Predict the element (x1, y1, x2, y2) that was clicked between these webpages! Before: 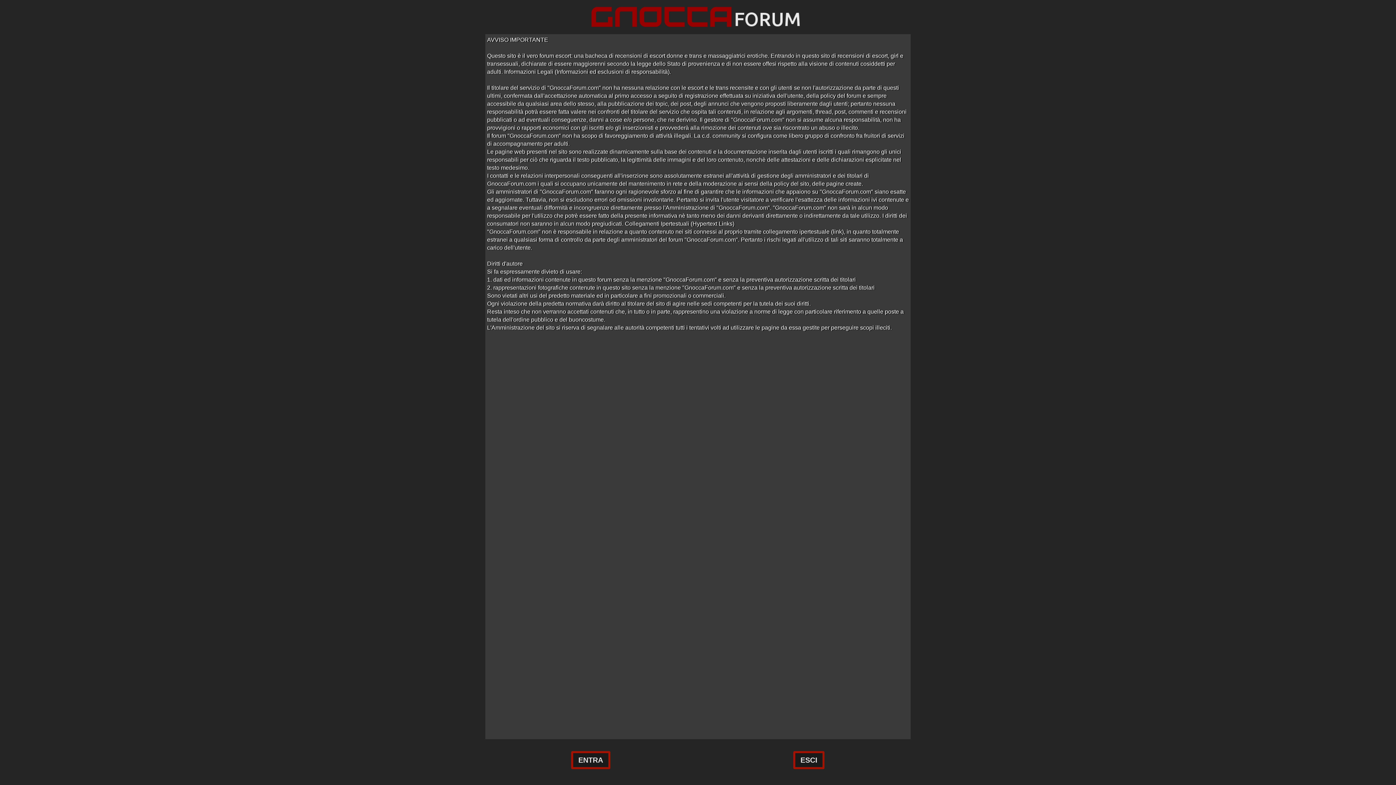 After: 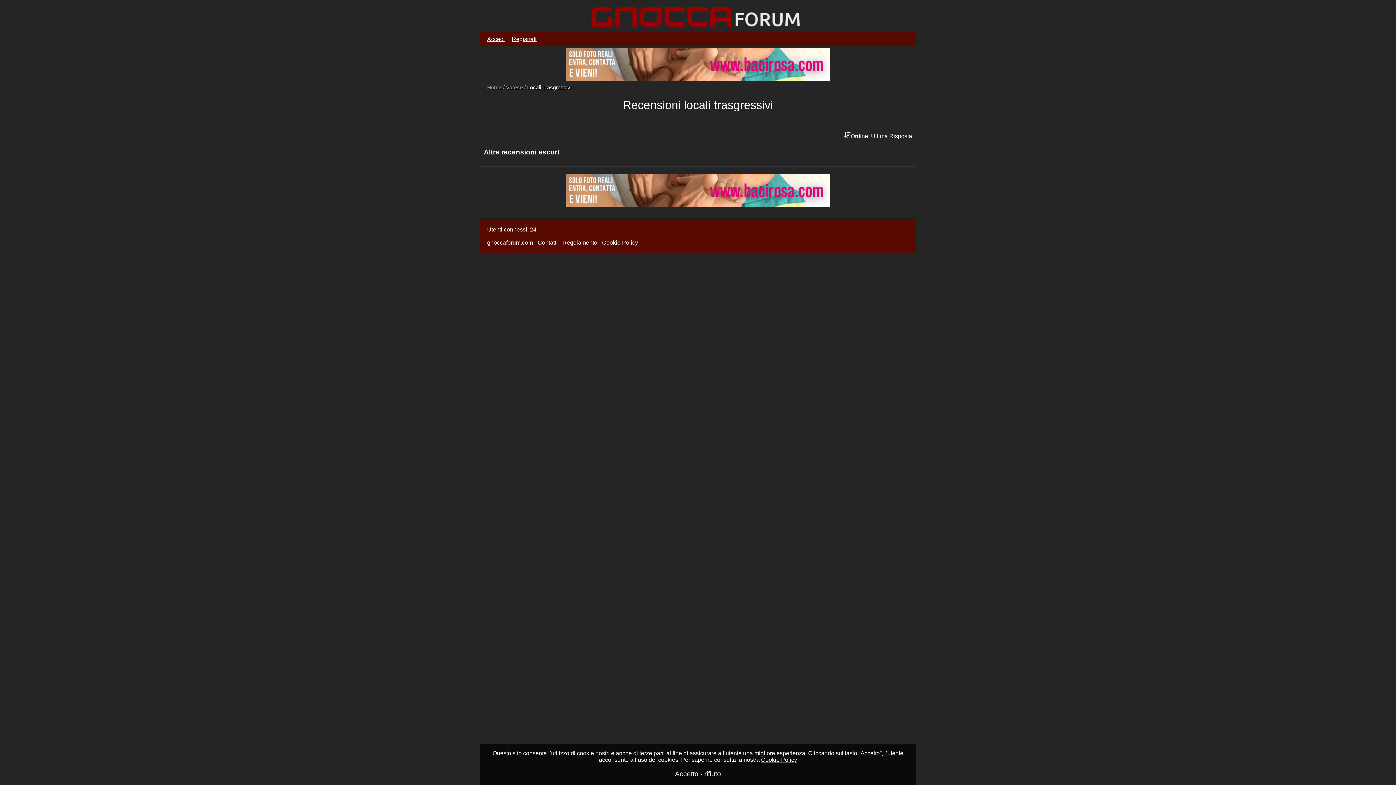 Action: bbox: (571, 751, 610, 769) label: ENTRA